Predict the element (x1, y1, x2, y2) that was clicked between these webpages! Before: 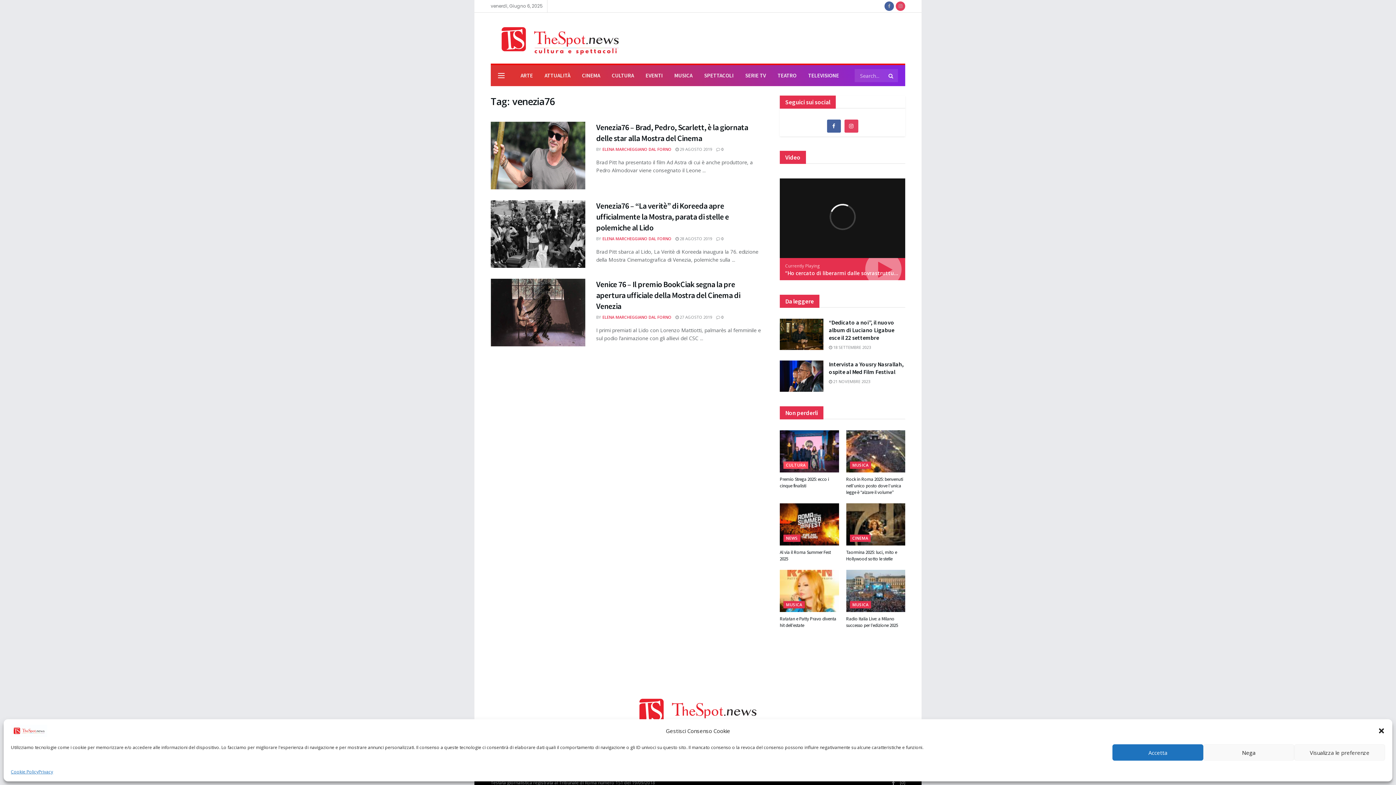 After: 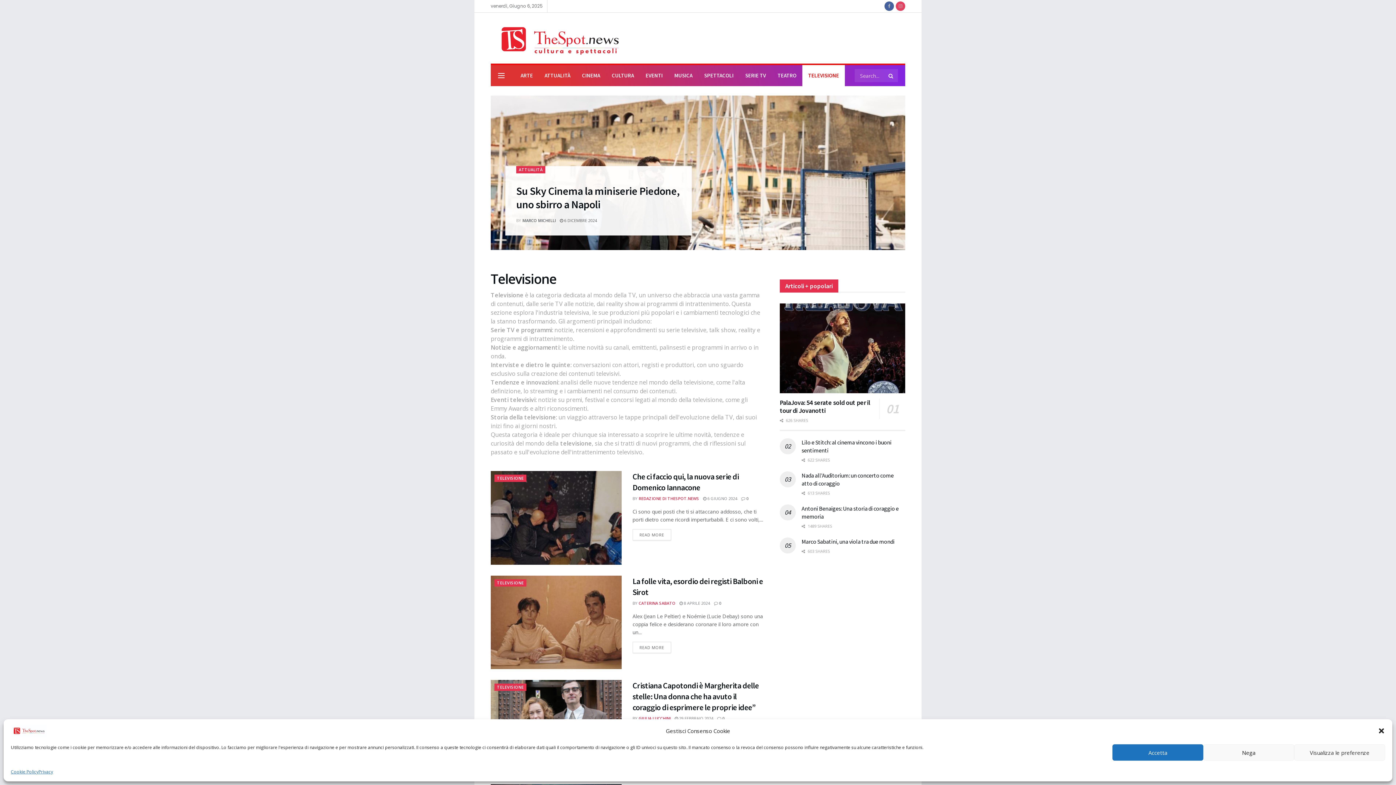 Action: label: TELEVISIONE bbox: (802, 65, 845, 86)